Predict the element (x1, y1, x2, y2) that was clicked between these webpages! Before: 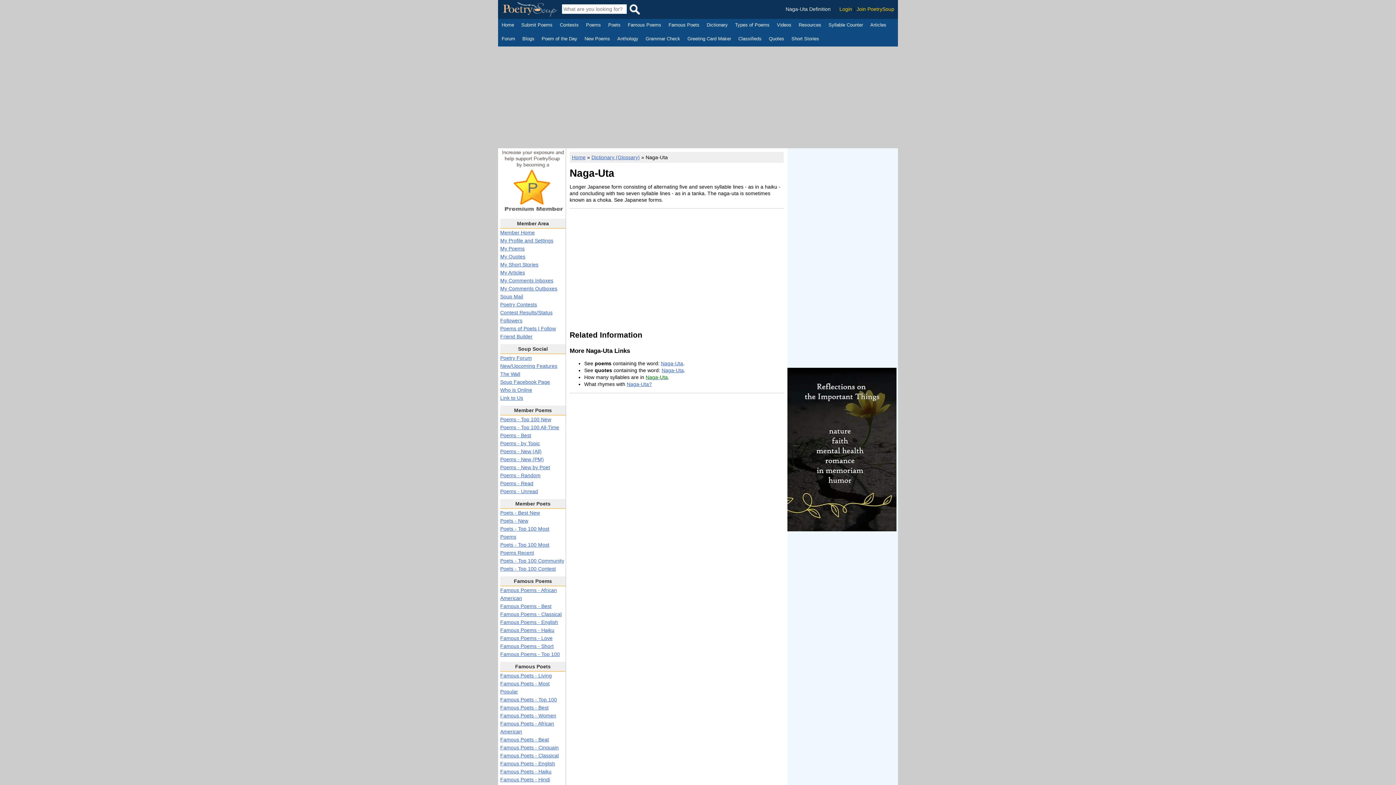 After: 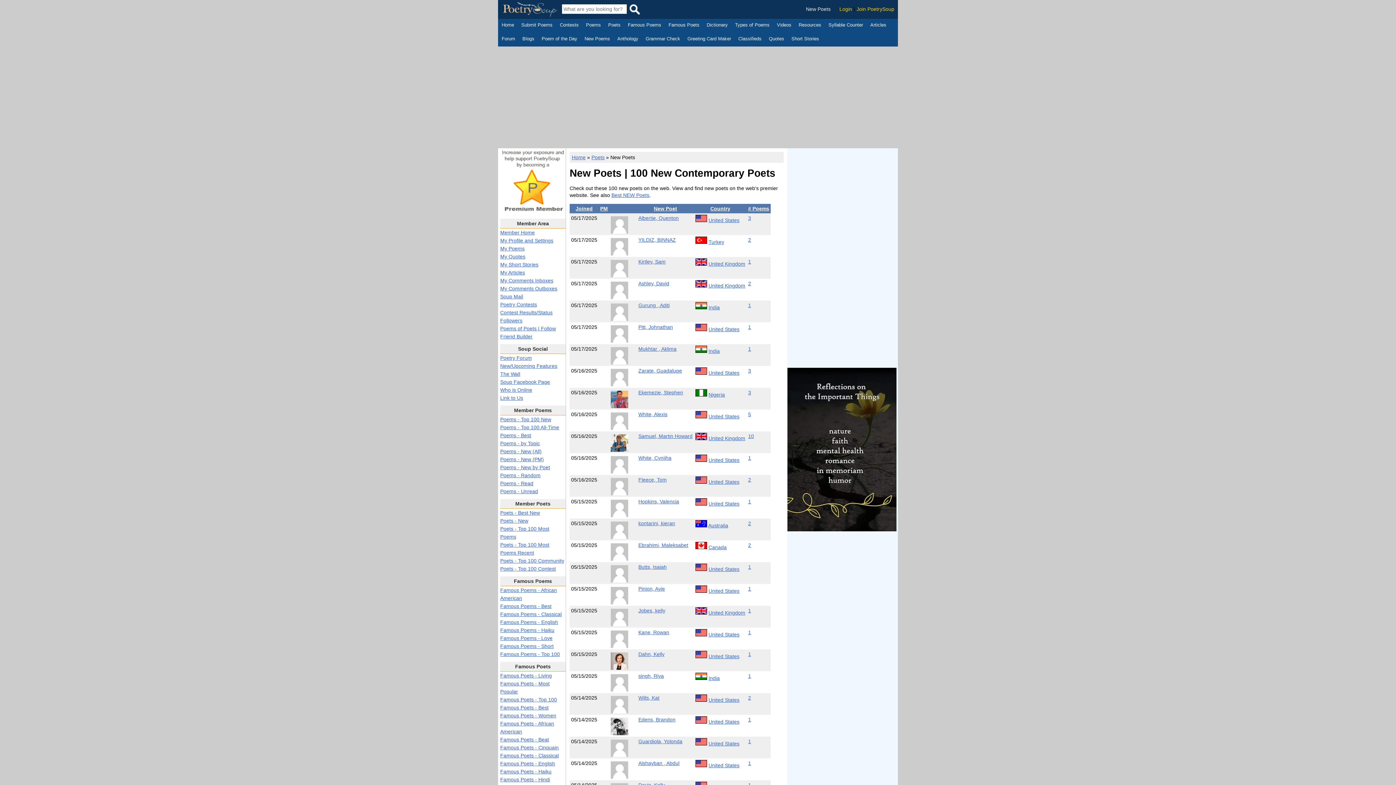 Action: bbox: (500, 518, 528, 524) label: Poets - New